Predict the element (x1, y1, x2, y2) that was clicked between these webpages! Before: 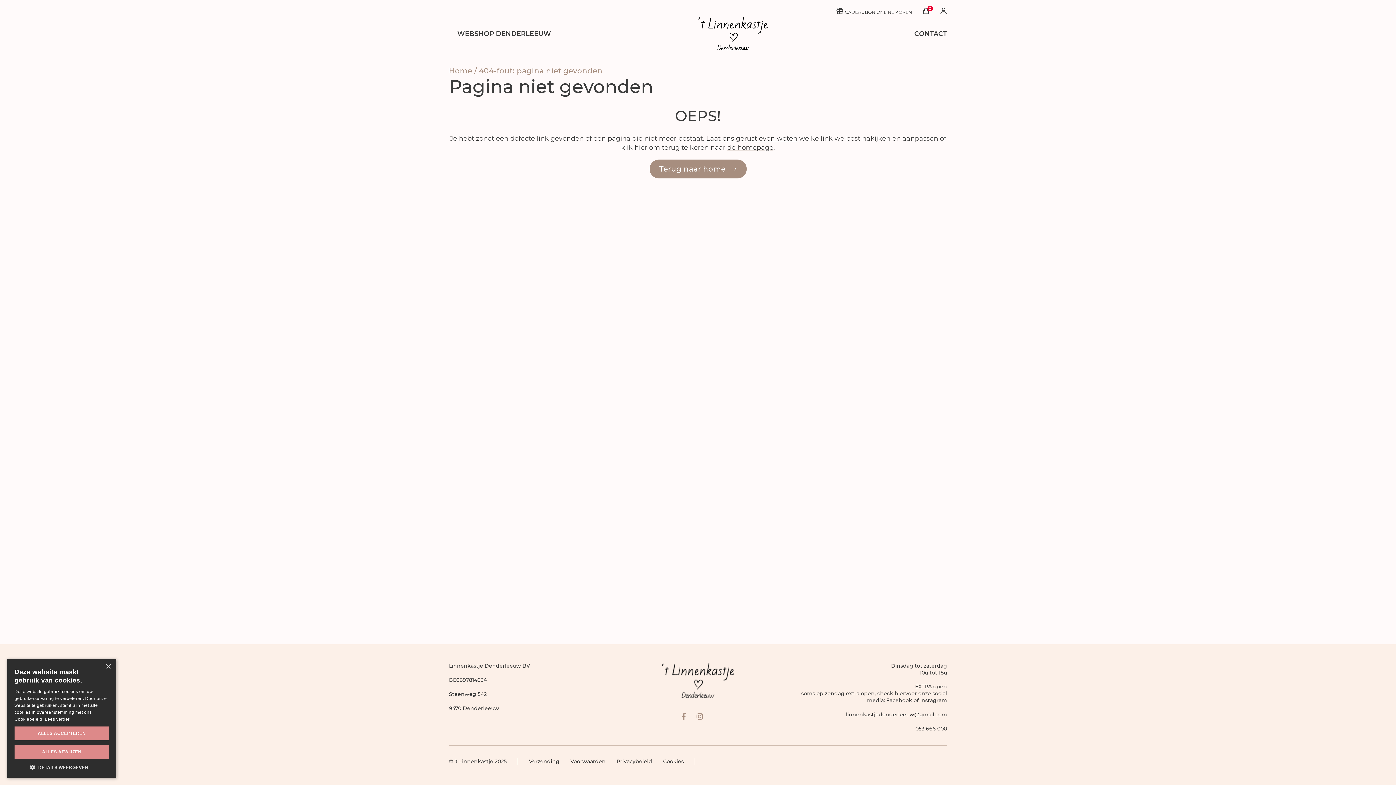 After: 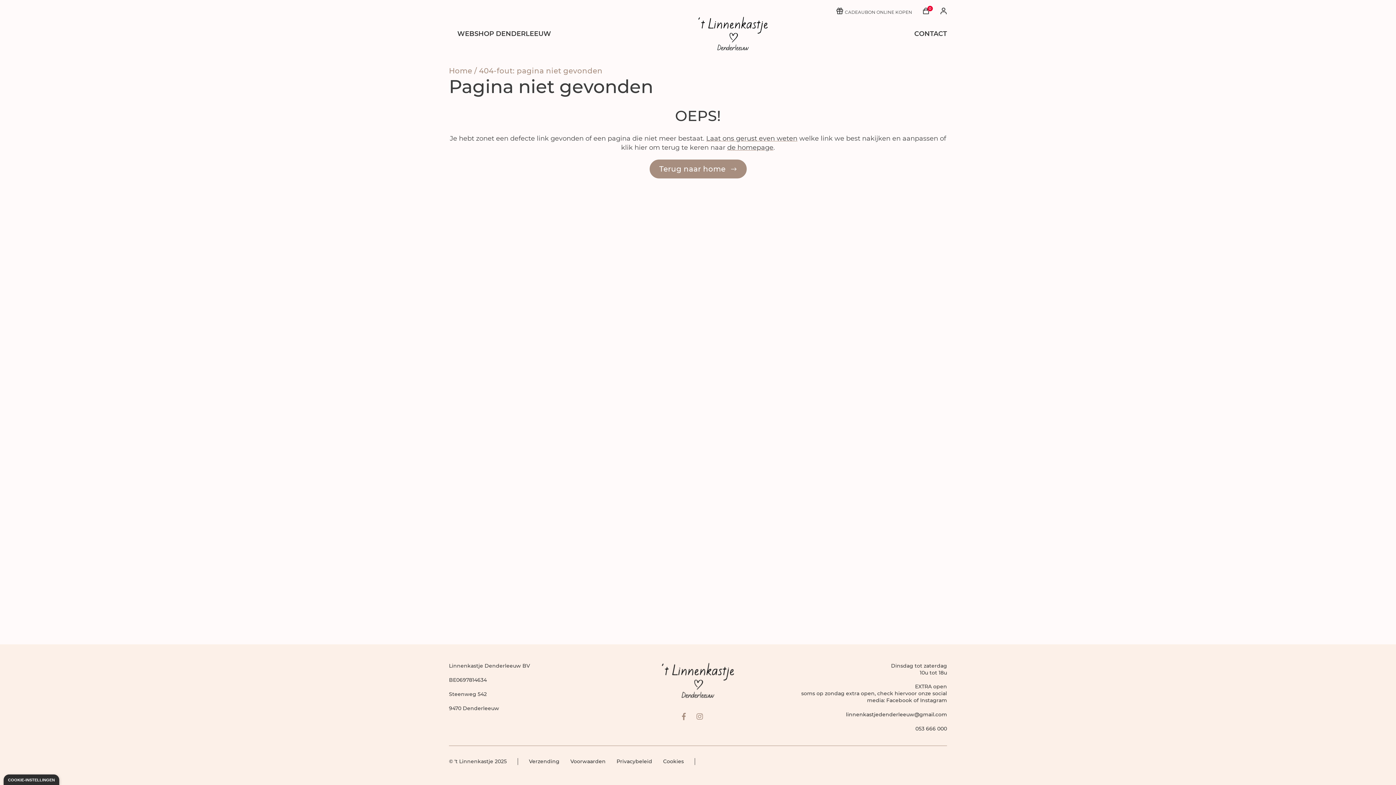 Action: bbox: (14, 726, 109, 740) label: ALLES ACCEPTEREN